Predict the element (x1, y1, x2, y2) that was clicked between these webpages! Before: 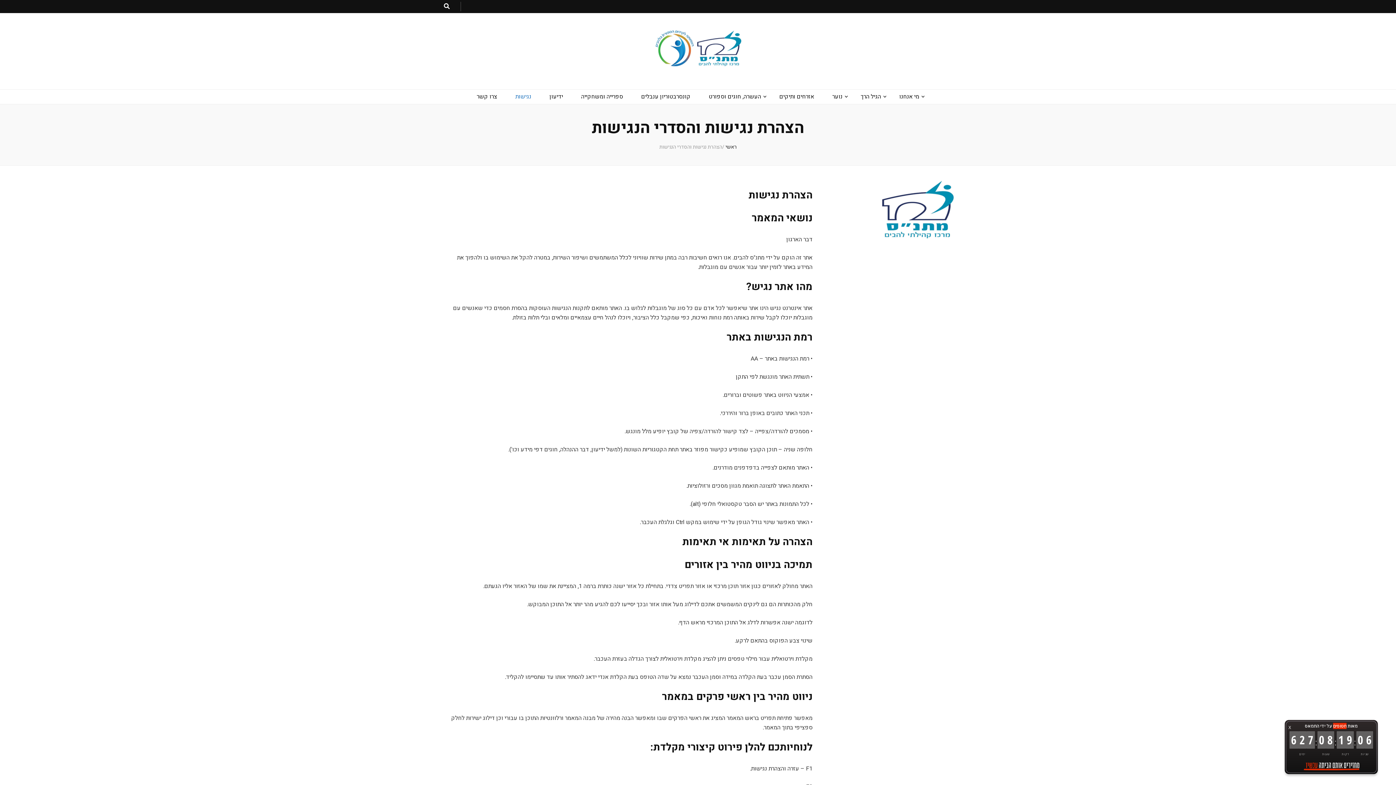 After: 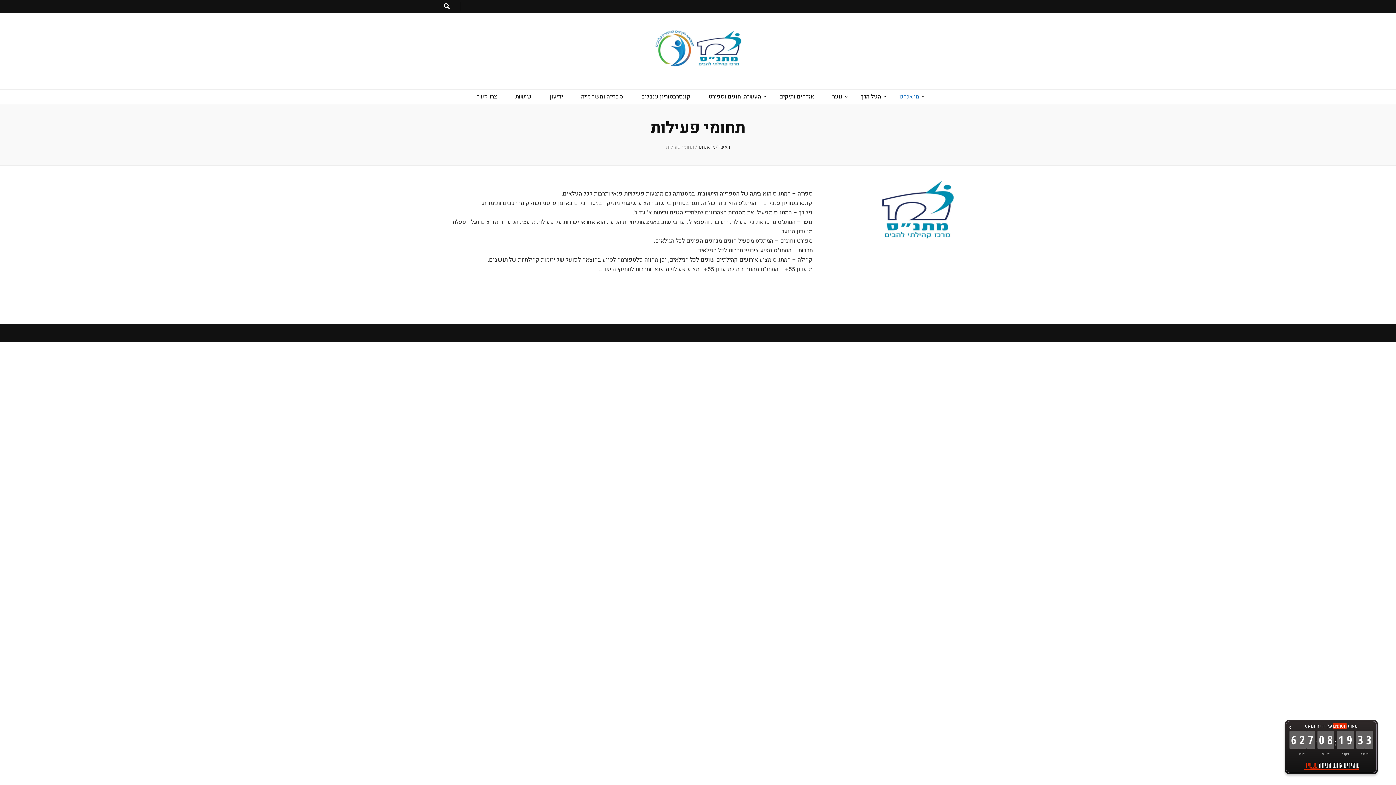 Action: bbox: (852, 154, 919, 165) label: תחומי פעילות